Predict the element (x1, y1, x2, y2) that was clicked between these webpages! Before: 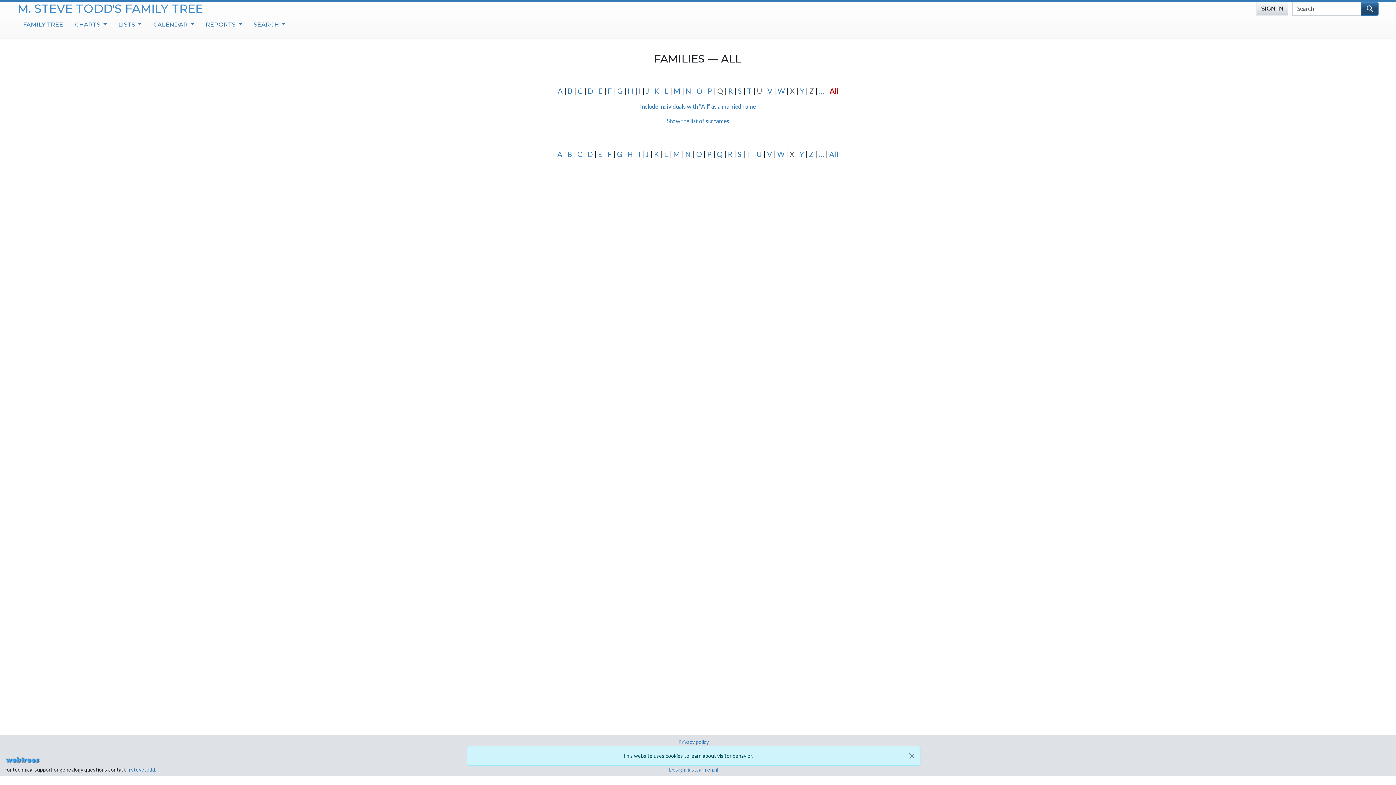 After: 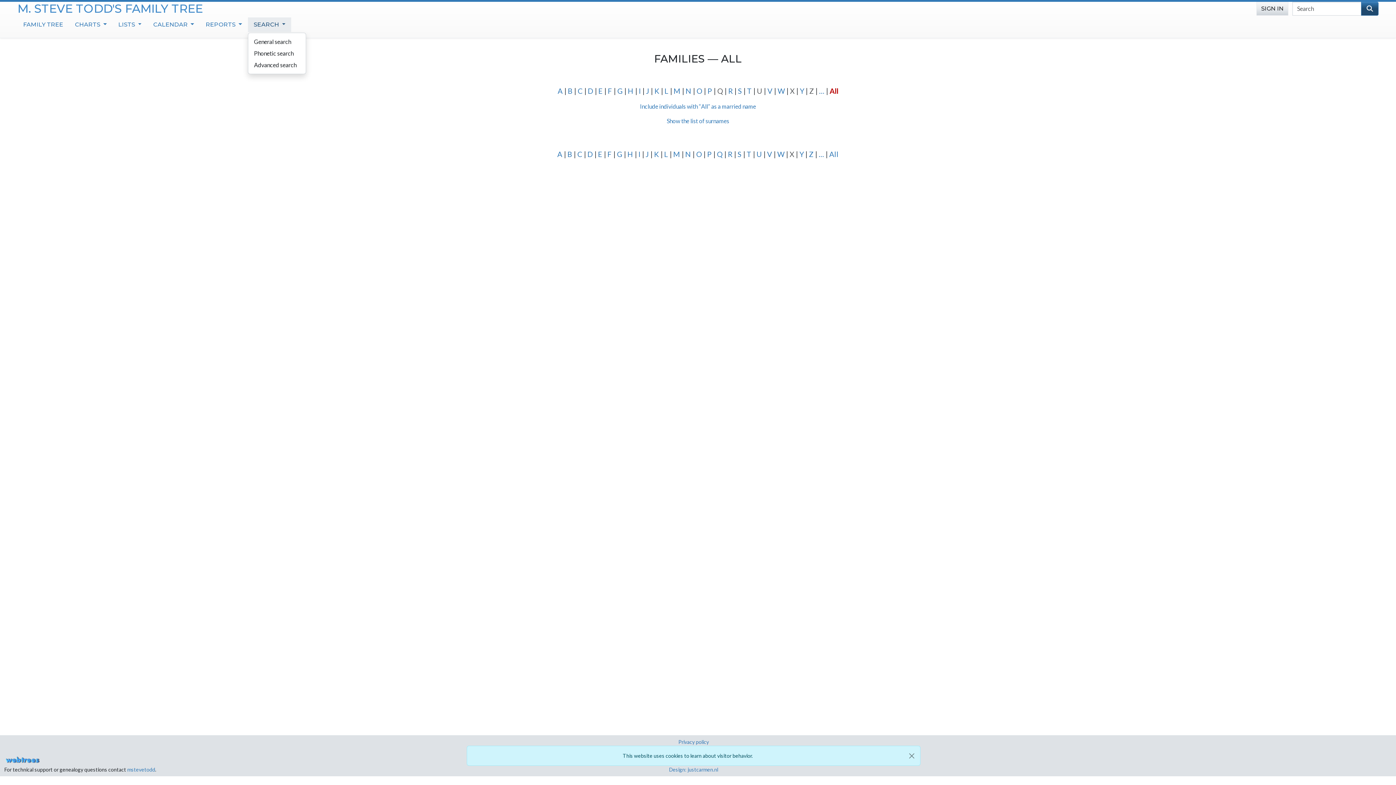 Action: bbox: (247, 17, 291, 31) label: SEARCH 